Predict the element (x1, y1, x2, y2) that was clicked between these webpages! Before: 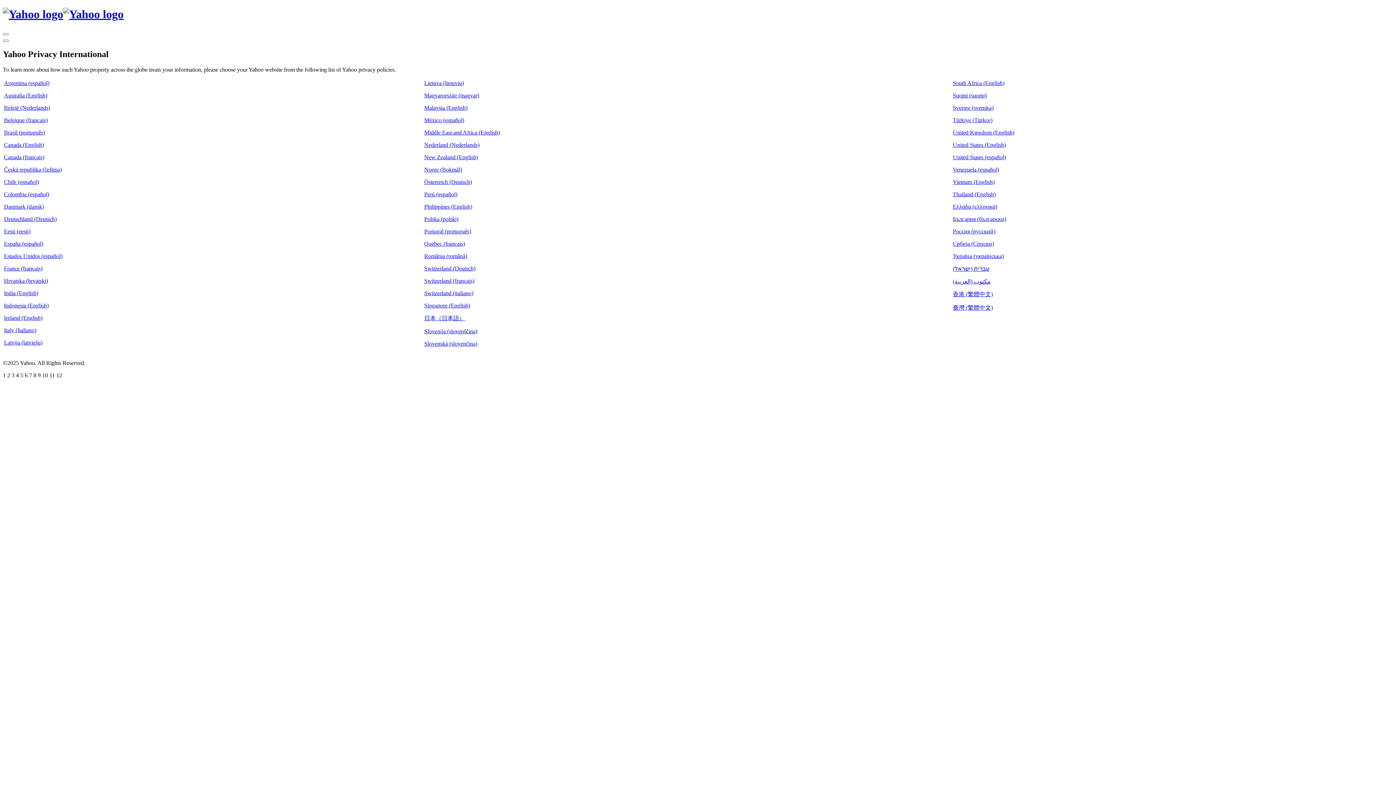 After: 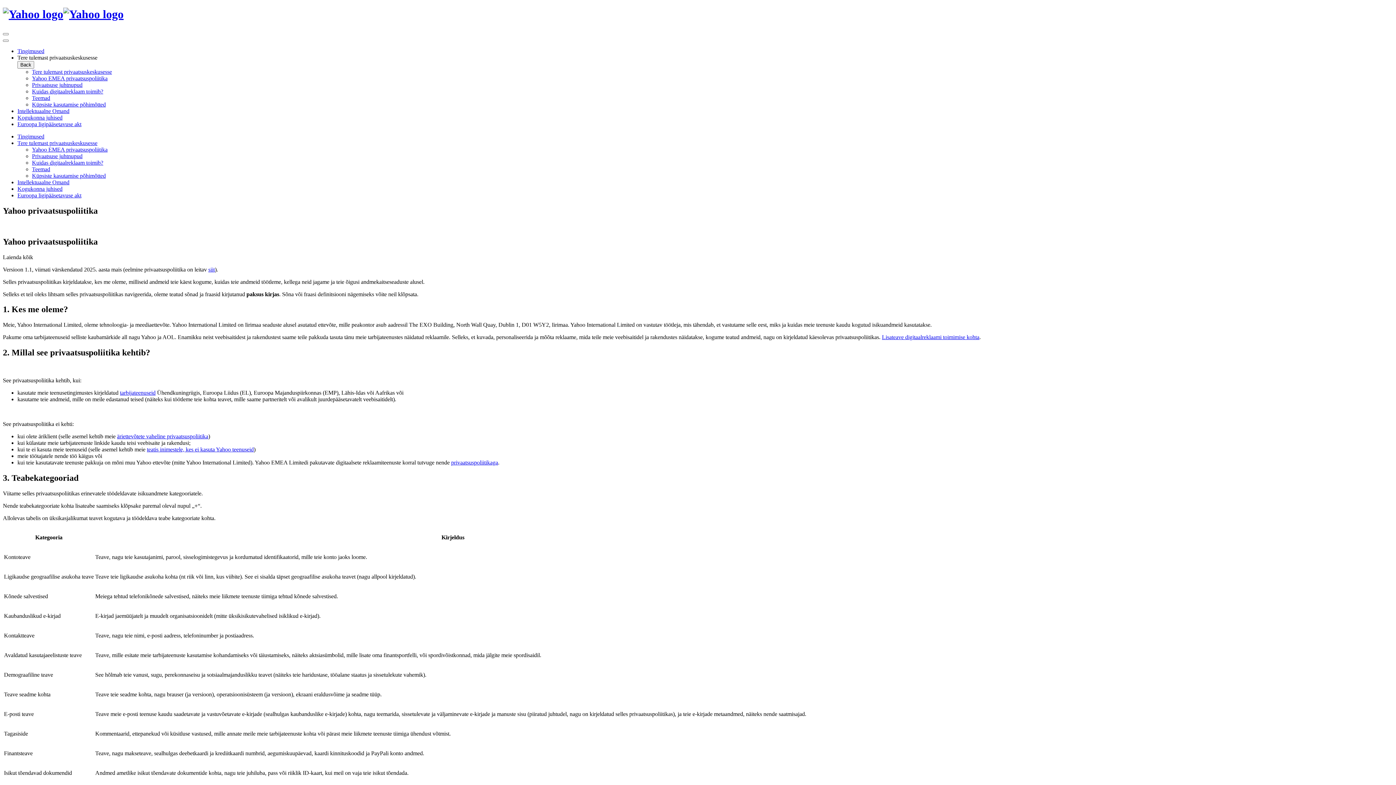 Action: label: Eesti (eesti) bbox: (4, 228, 30, 234)